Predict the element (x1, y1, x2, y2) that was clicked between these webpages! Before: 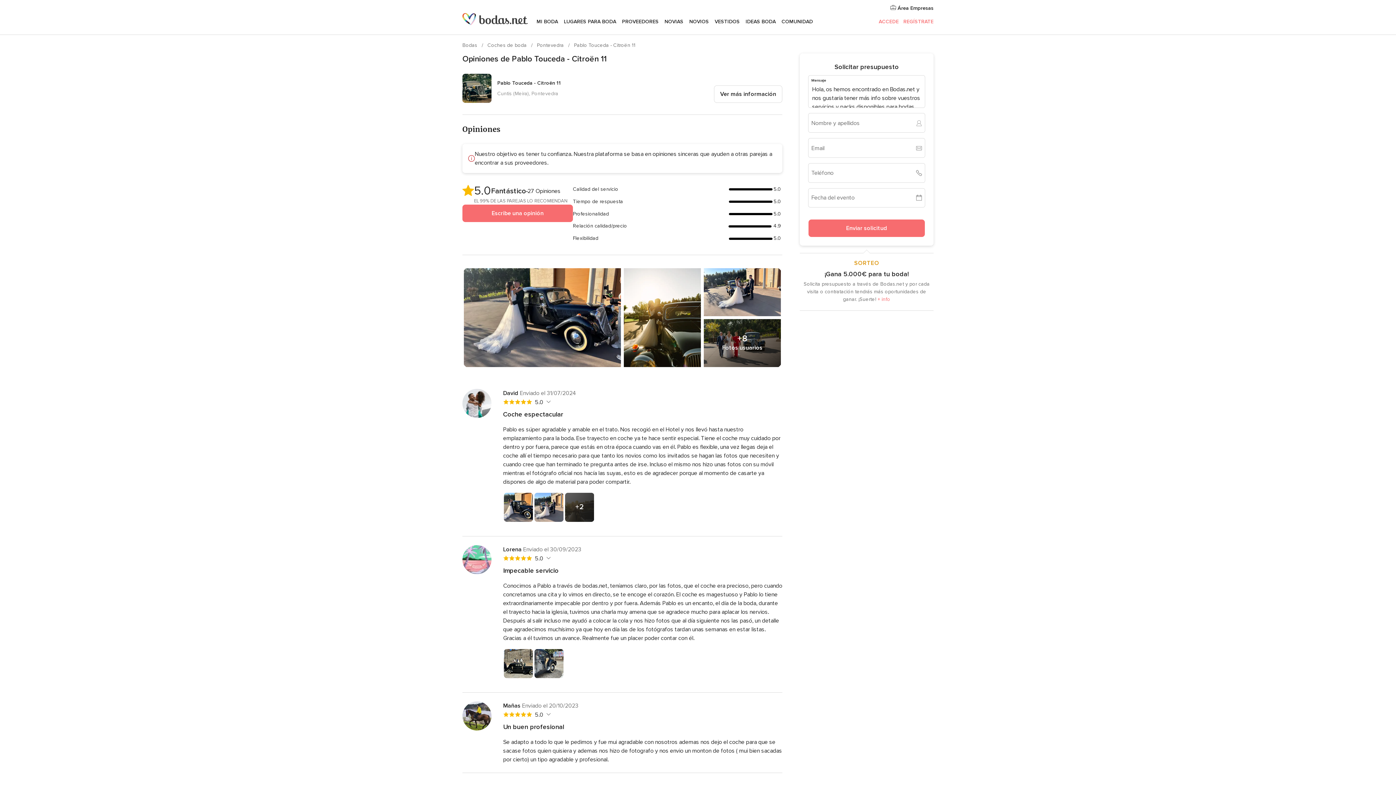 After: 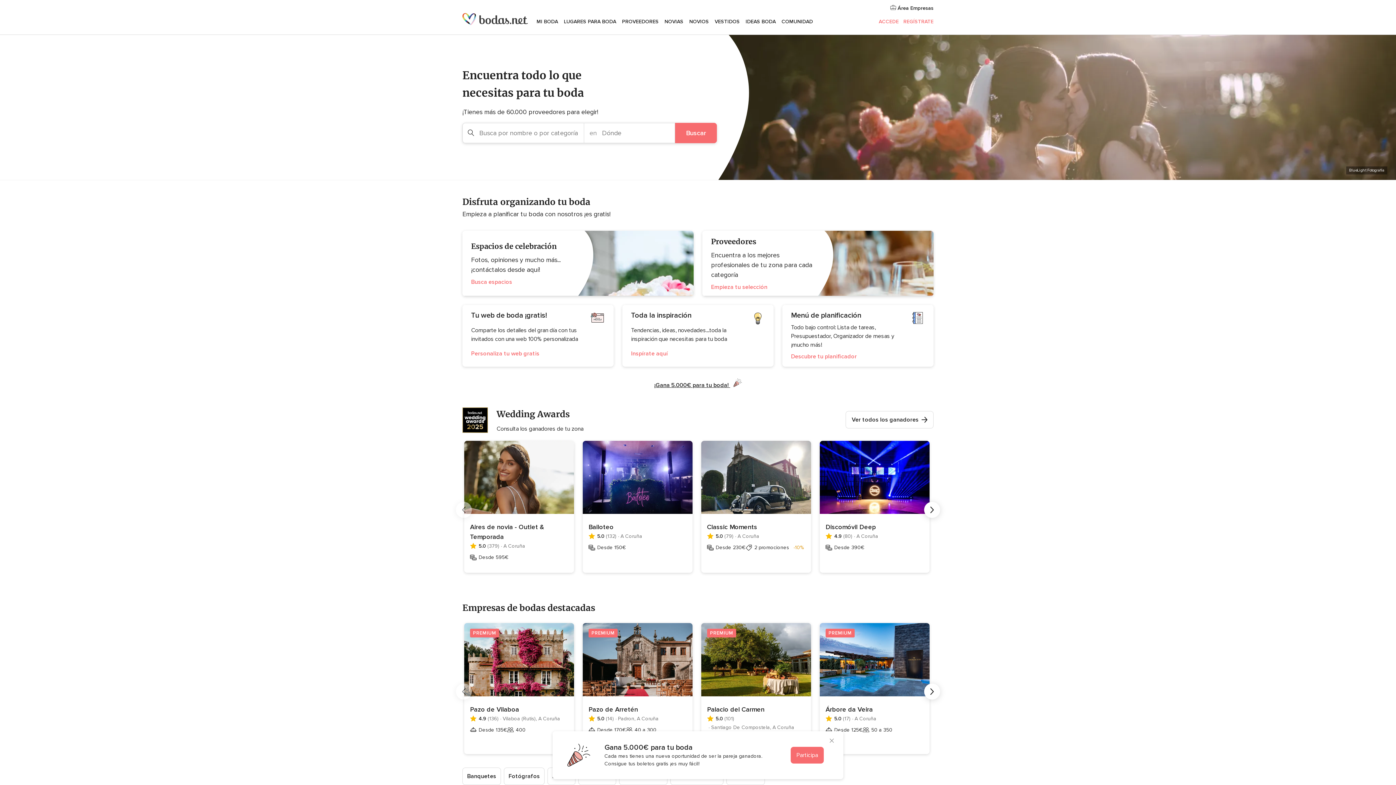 Action: bbox: (462, 13, 528, 25)